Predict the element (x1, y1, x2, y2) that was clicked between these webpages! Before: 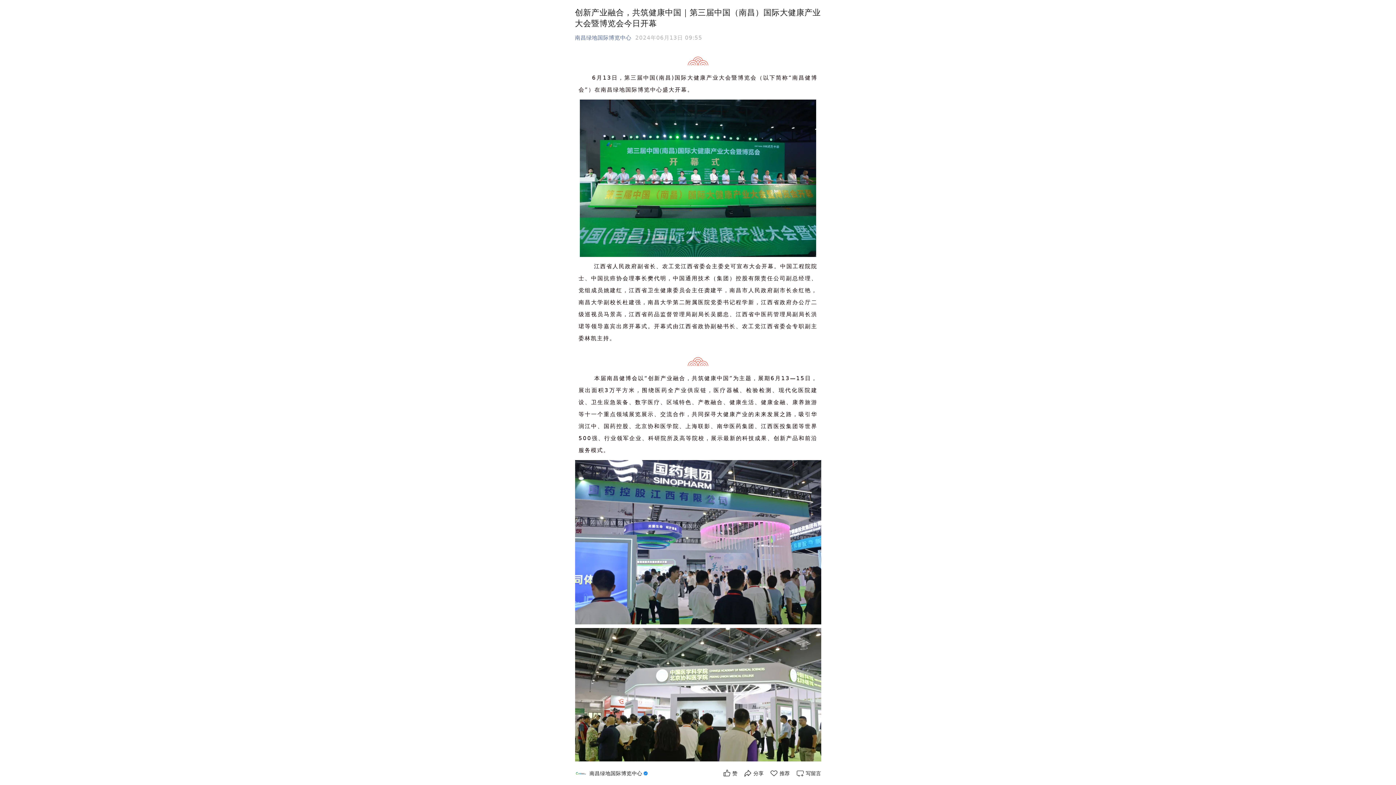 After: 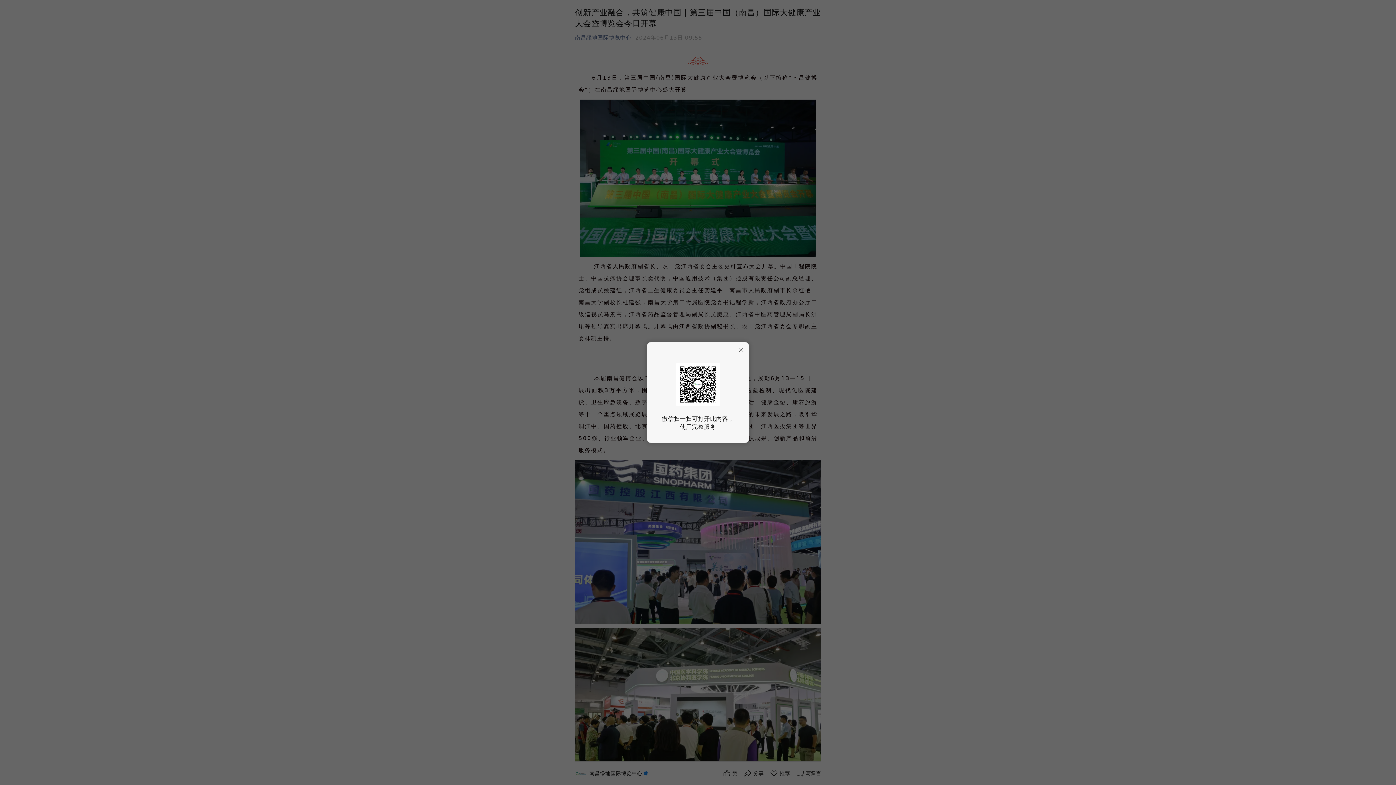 Action: bbox: (575, 34, 631, 41) label: 南昌绿地国际博览中心